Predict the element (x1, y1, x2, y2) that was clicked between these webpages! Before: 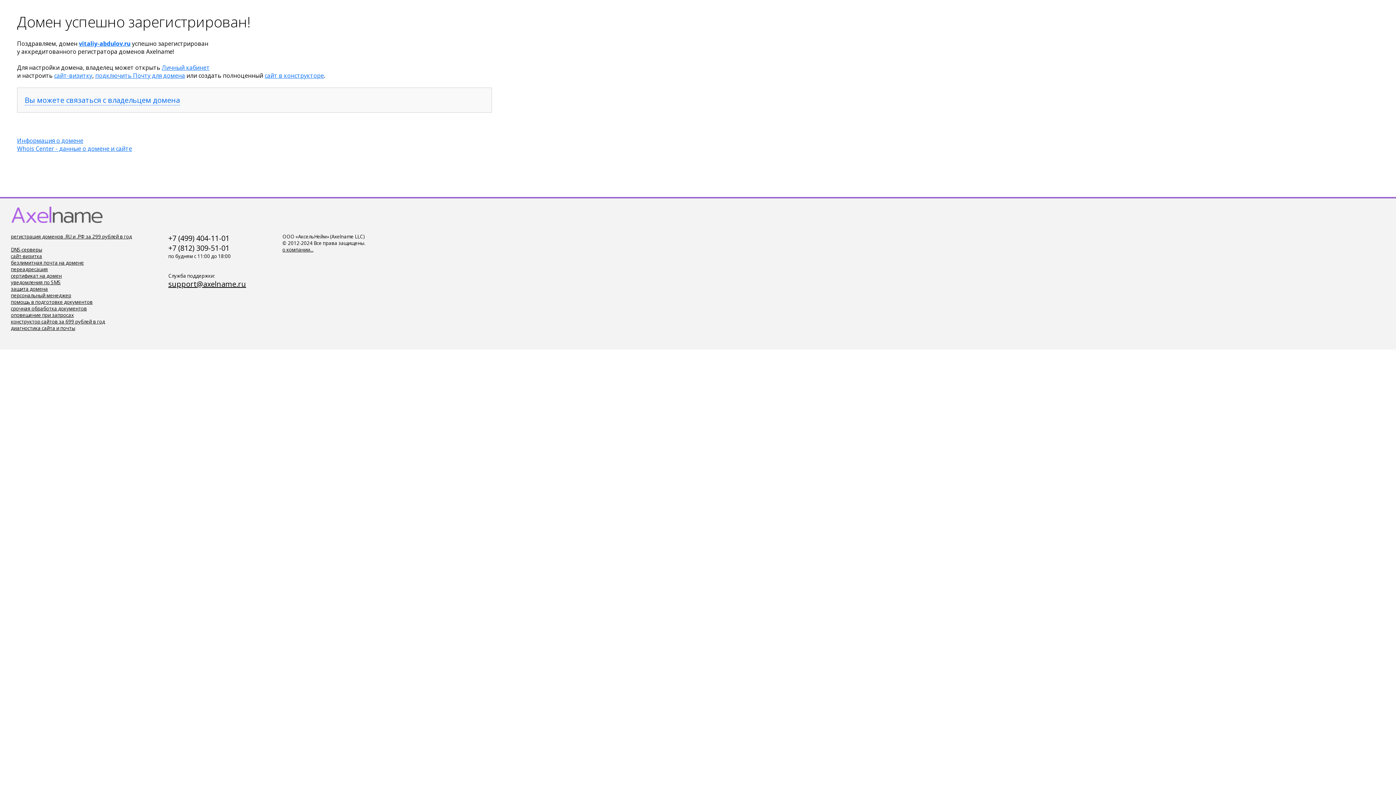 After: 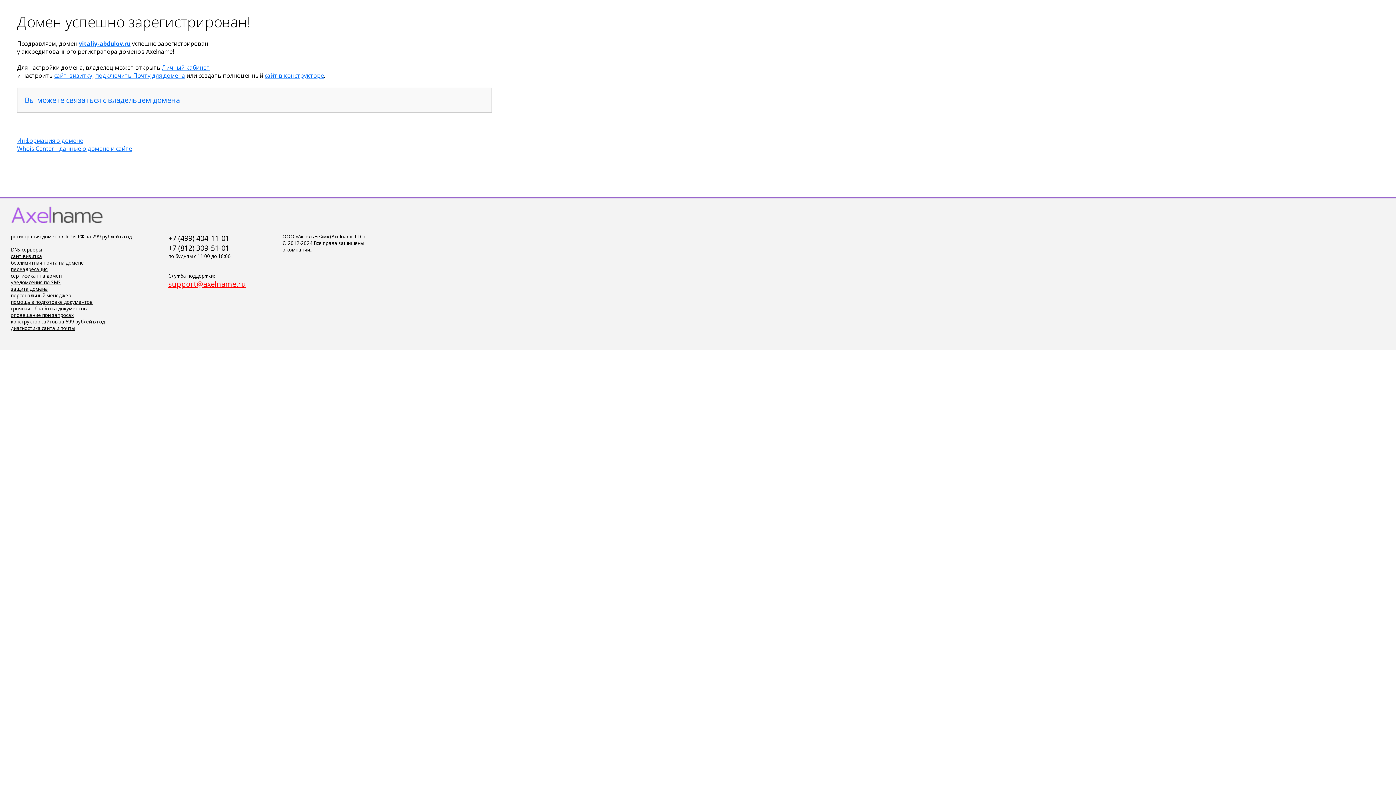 Action: bbox: (168, 279, 246, 289) label: support@axelname.ru